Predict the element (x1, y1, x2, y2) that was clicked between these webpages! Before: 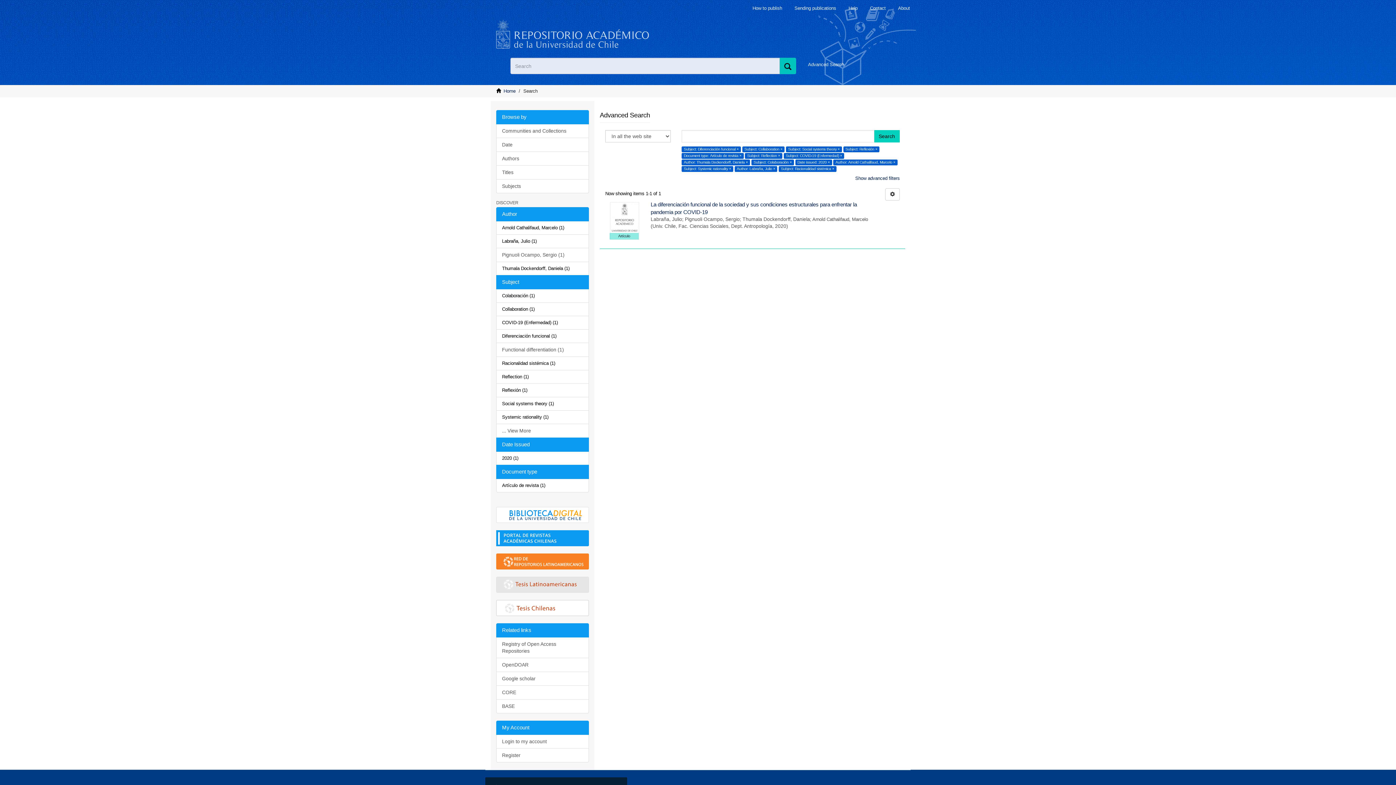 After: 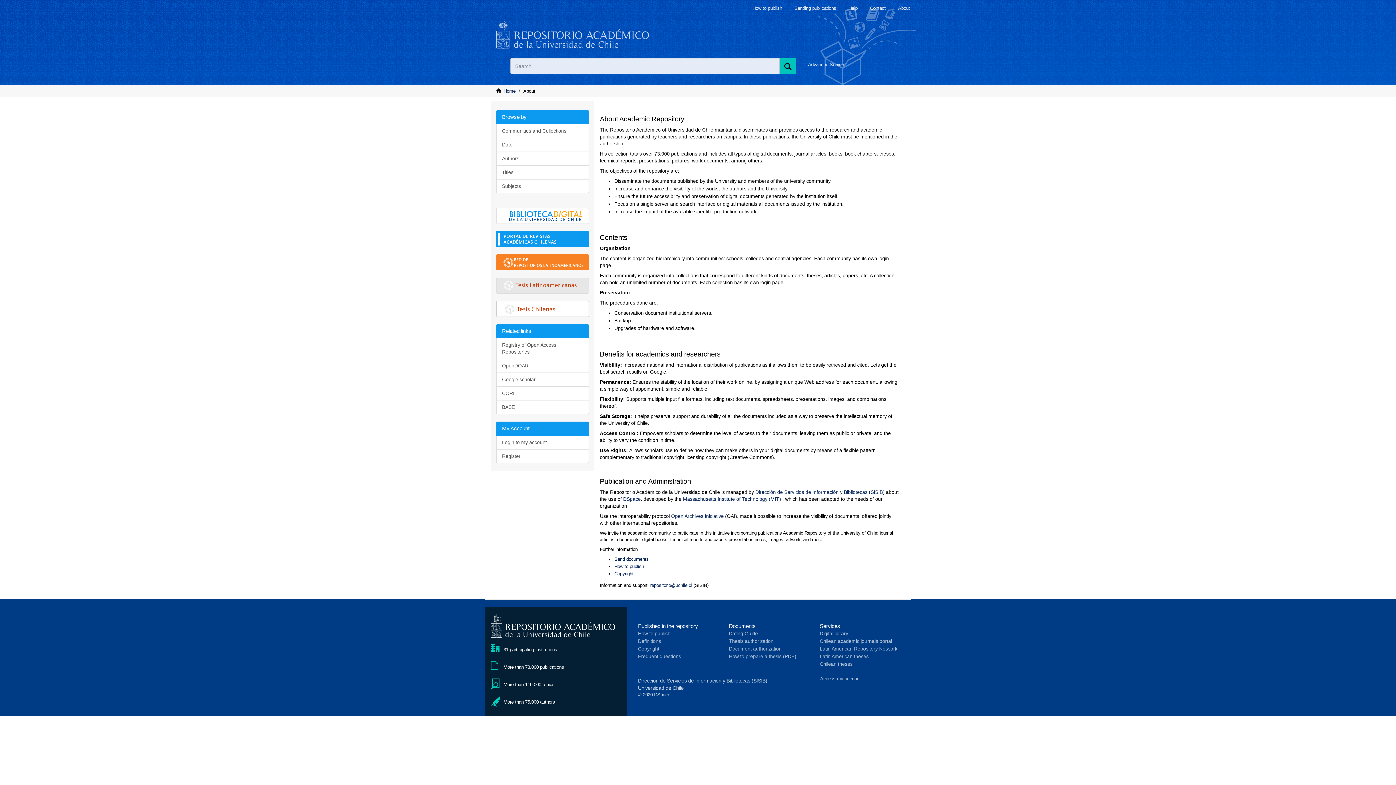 Action: bbox: (898, 5, 910, 10) label: About